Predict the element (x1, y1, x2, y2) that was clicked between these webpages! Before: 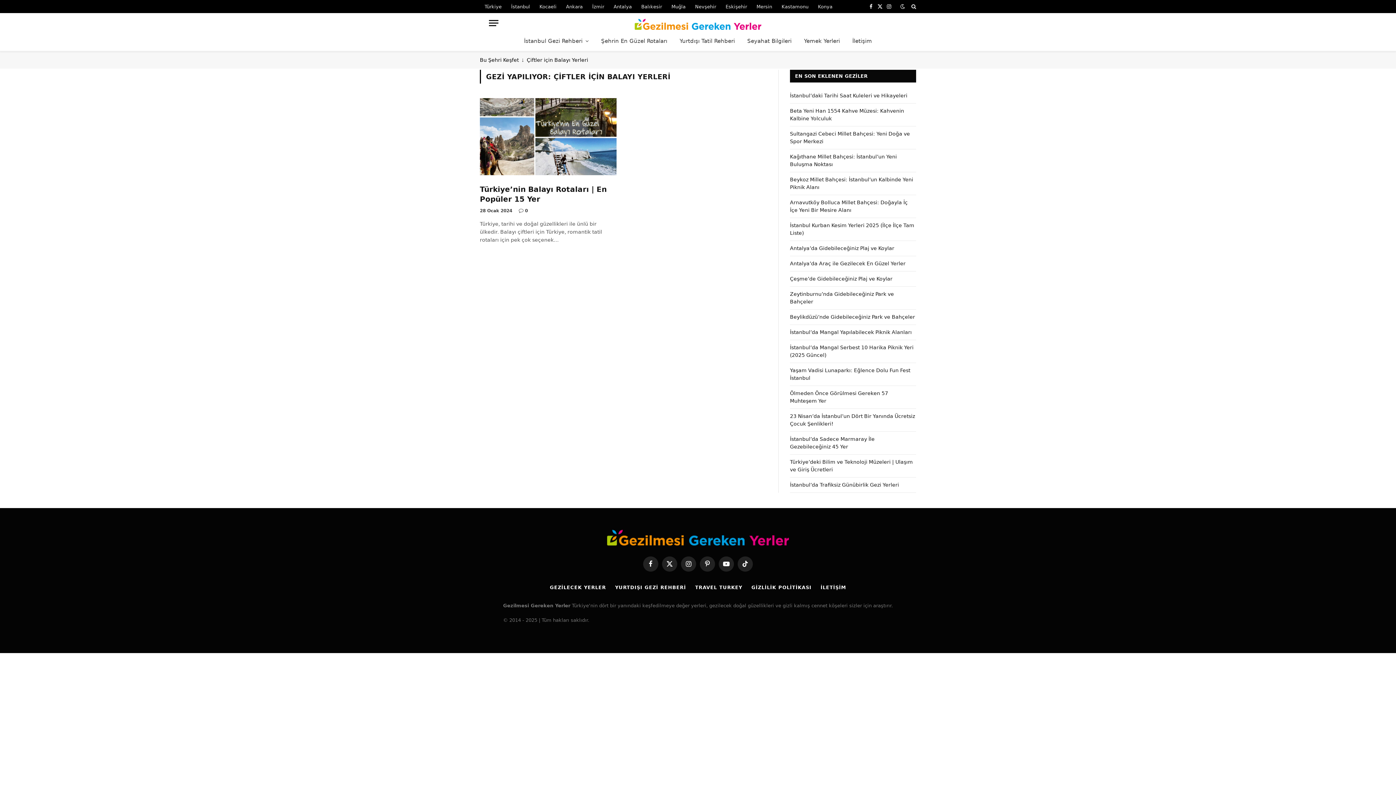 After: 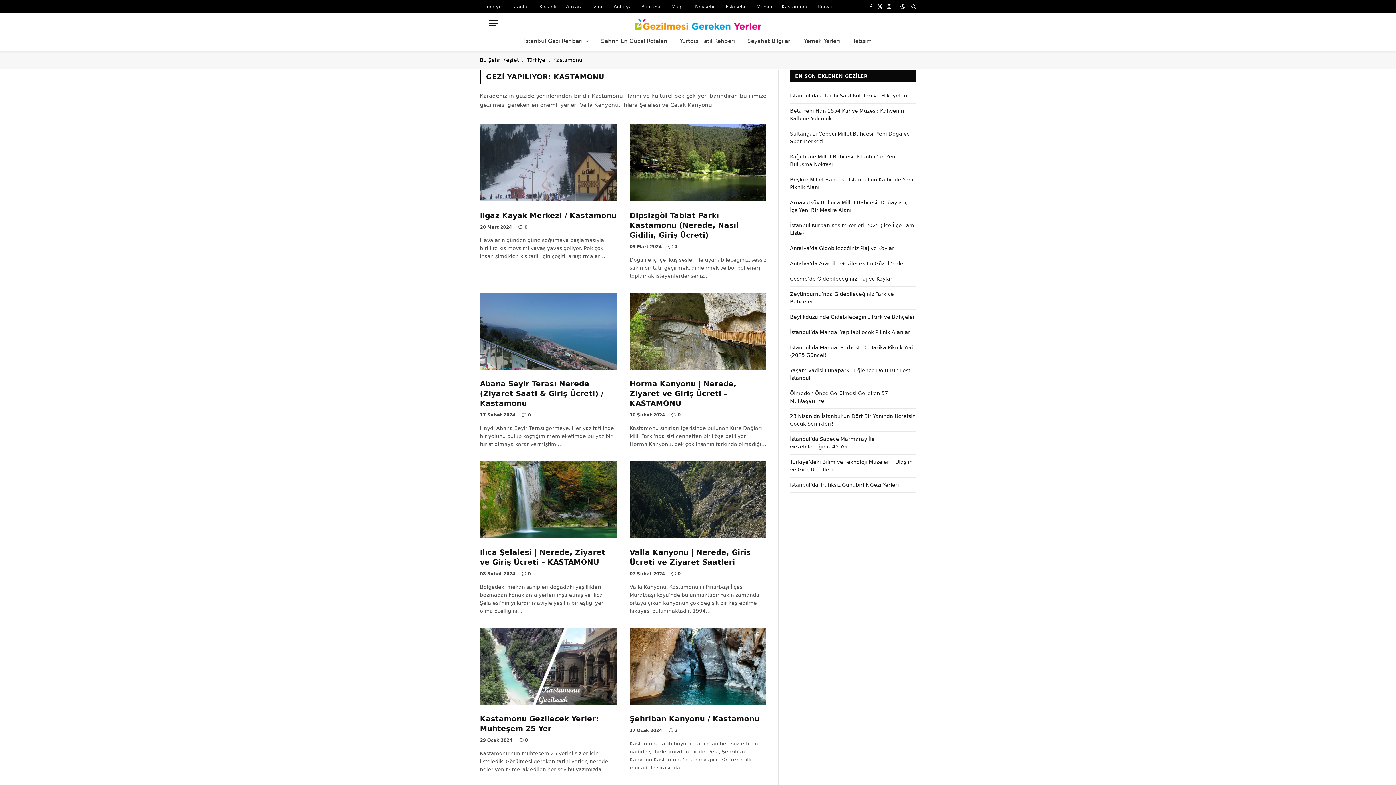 Action: bbox: (777, 0, 813, 13) label: Kastamonu